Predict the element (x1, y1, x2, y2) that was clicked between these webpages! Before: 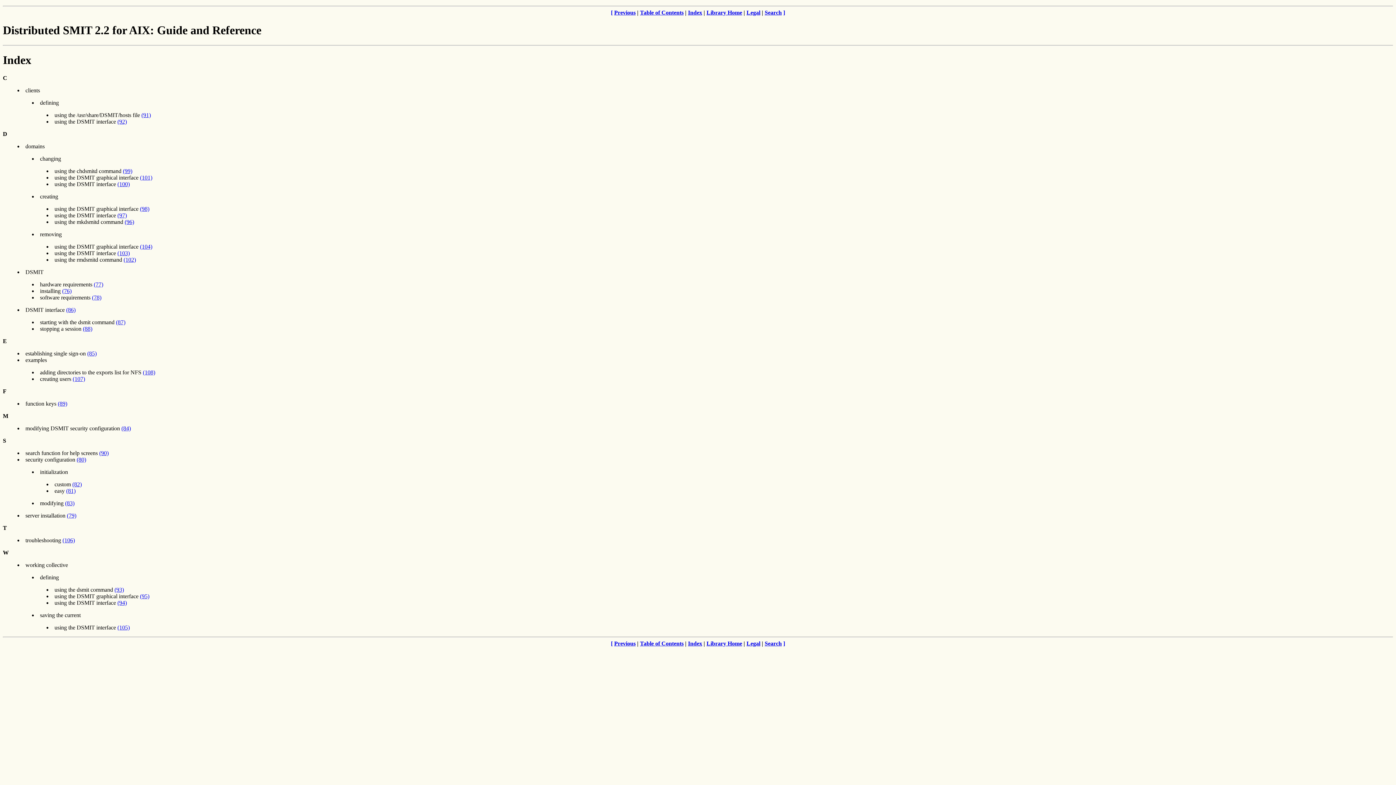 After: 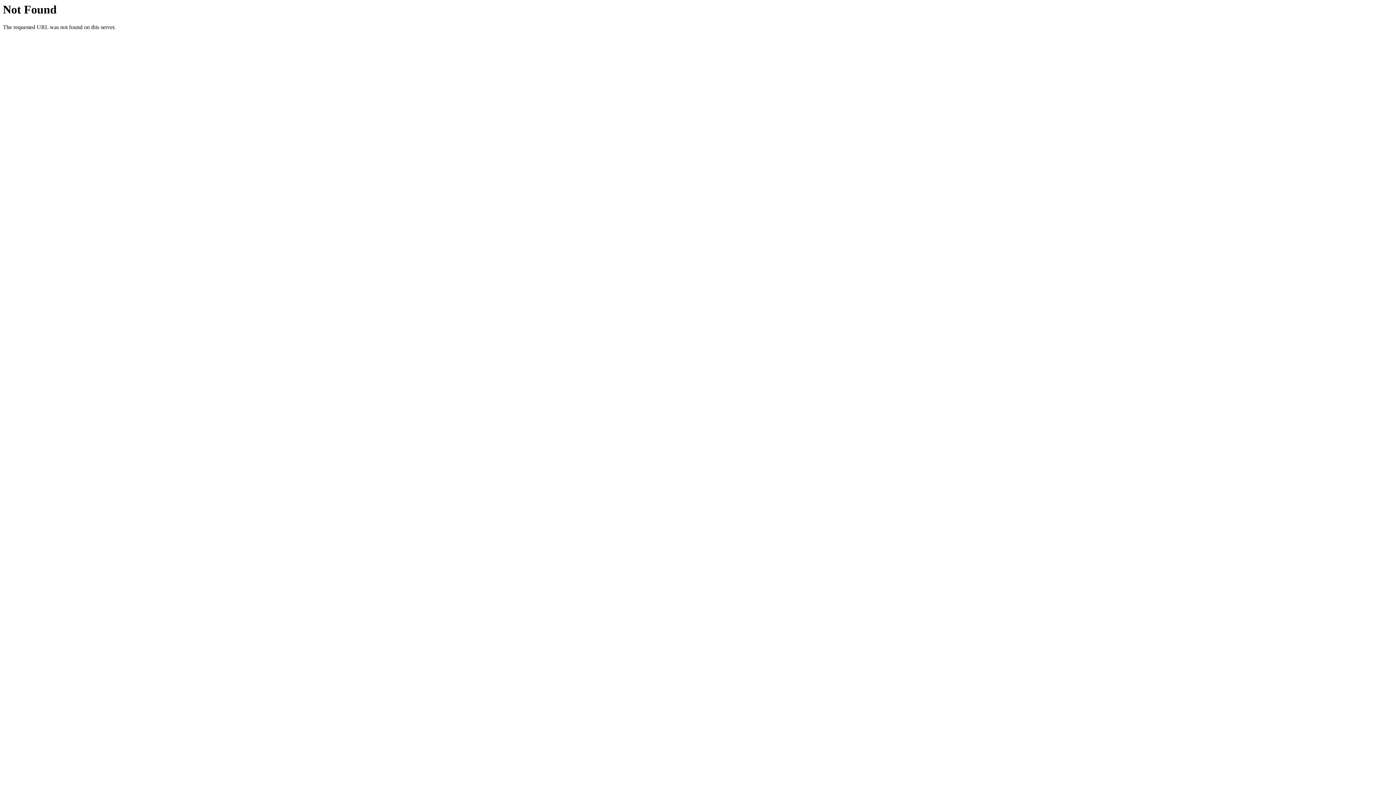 Action: label: Library Home bbox: (706, 9, 742, 15)